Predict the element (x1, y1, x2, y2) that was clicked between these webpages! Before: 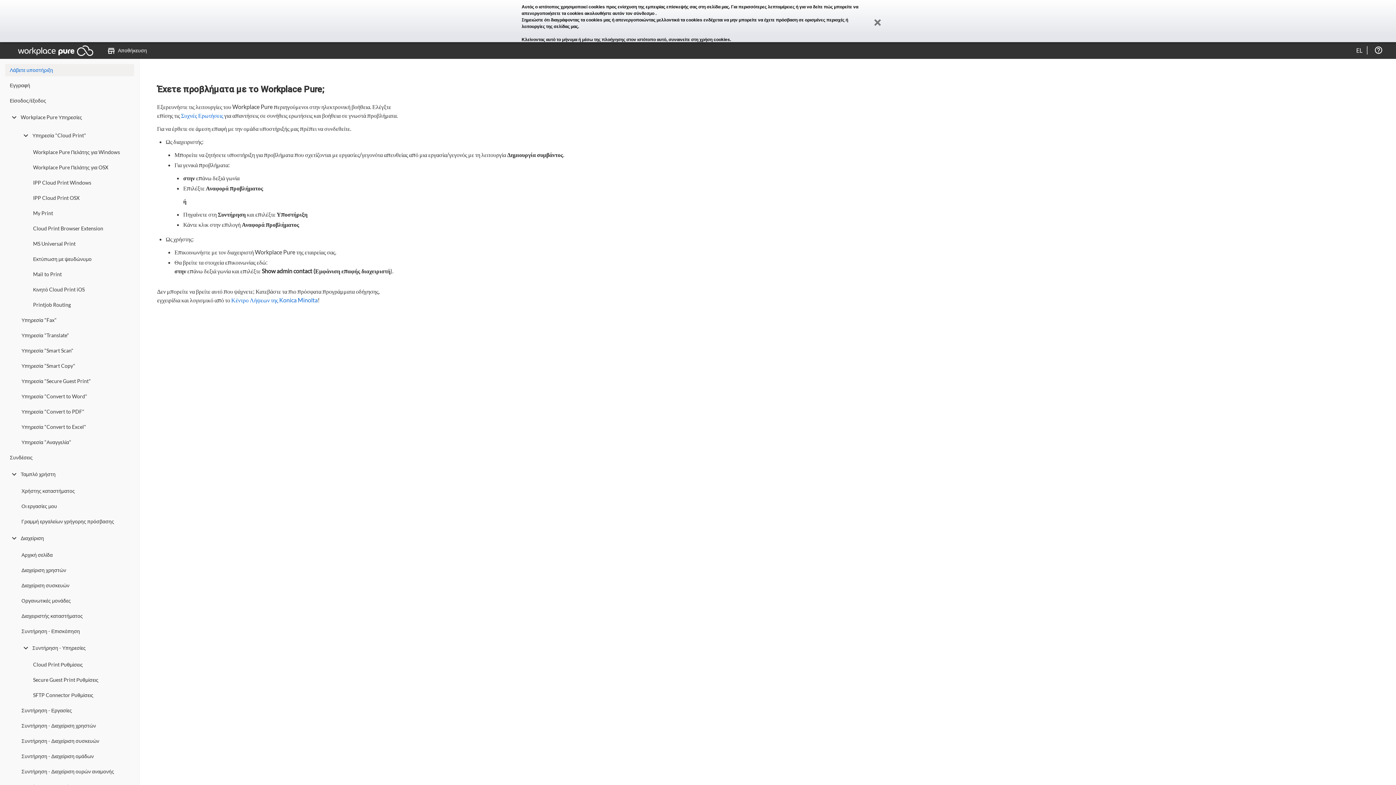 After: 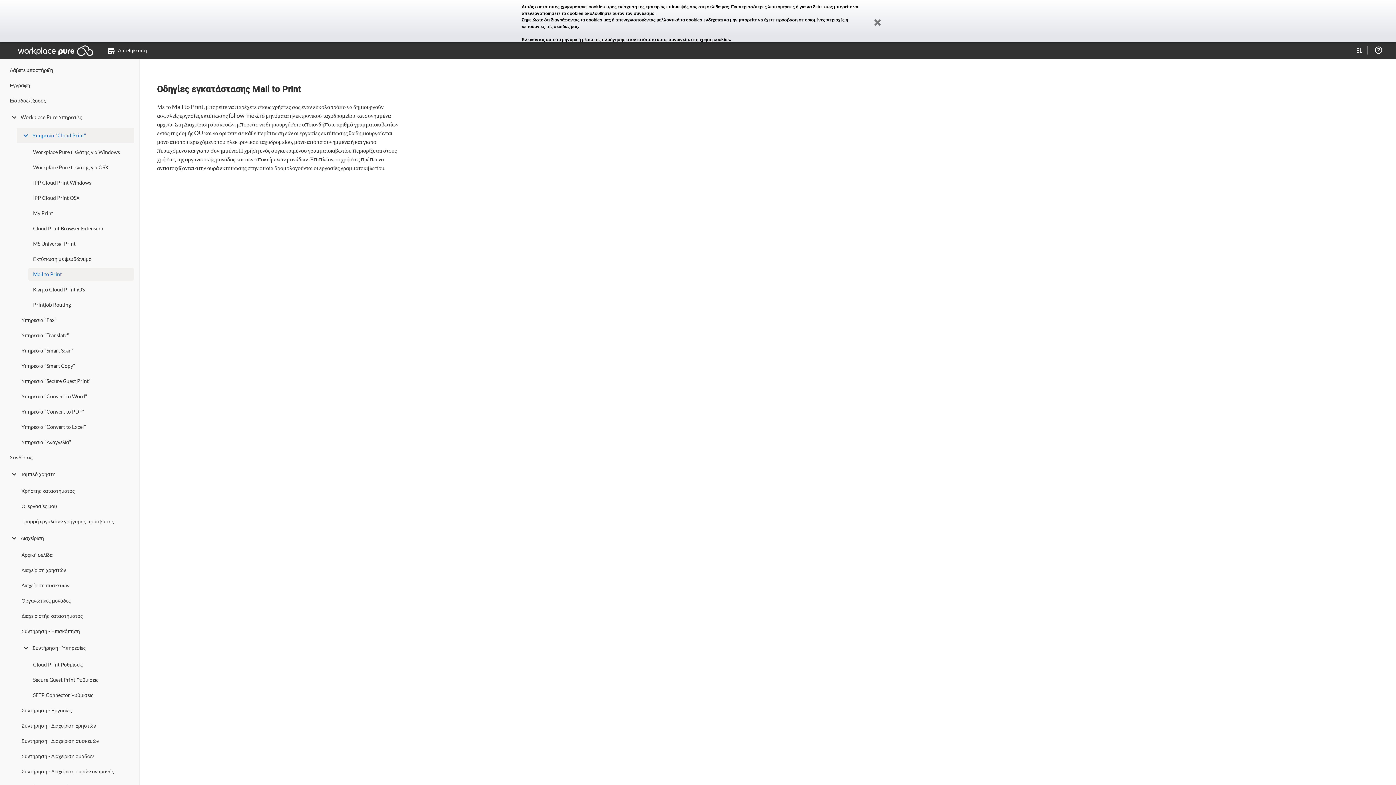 Action: bbox: (28, 268, 134, 280) label: Mail to Print